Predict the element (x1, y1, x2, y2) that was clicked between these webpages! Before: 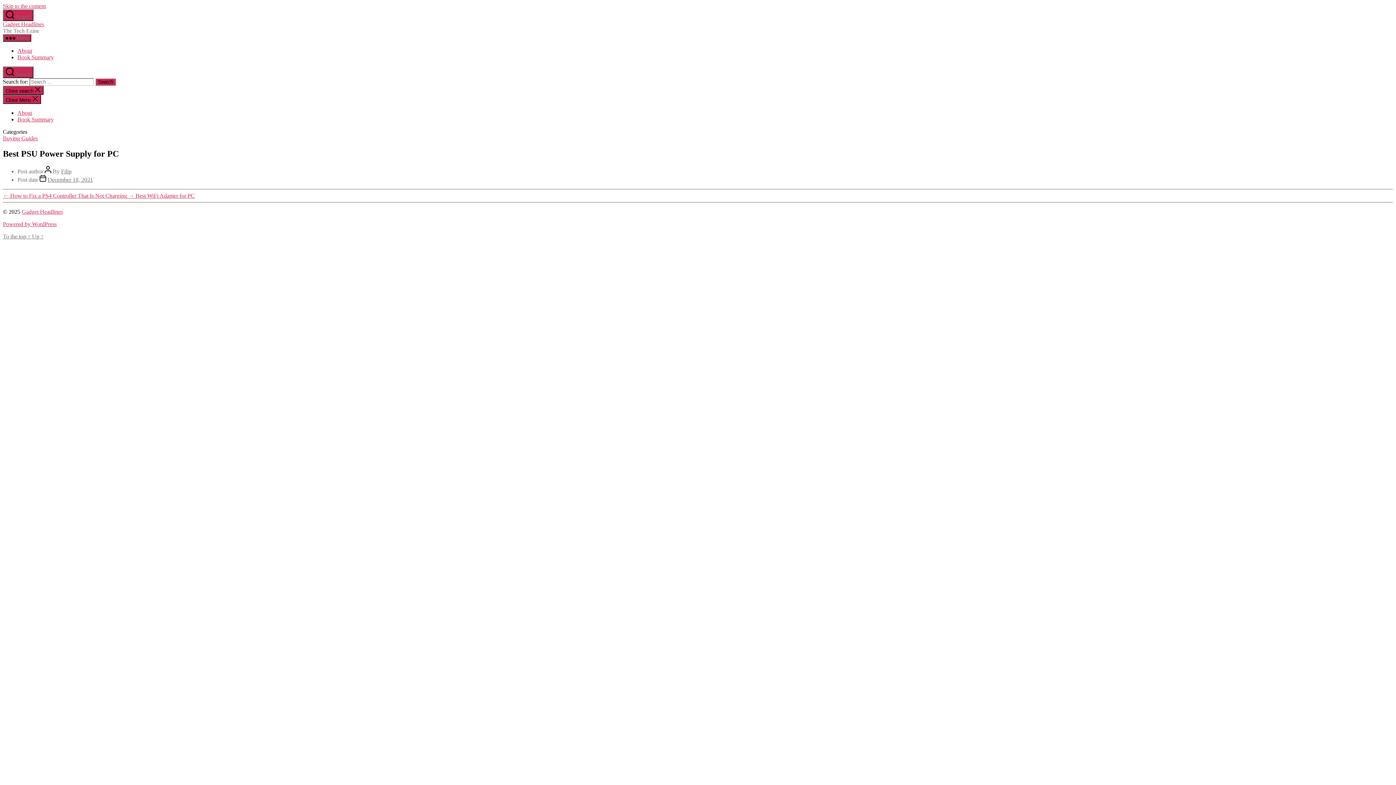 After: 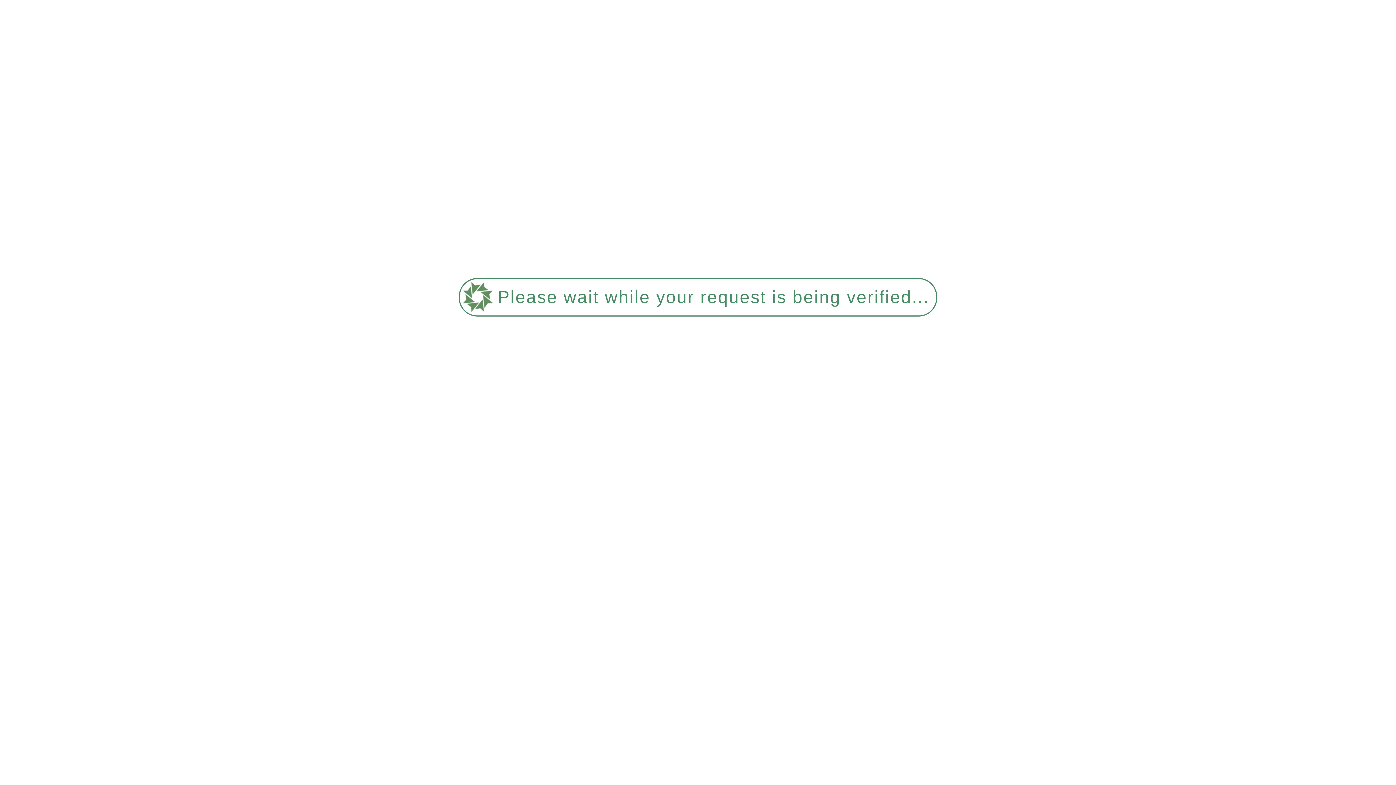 Action: label: December 18, 2021 bbox: (47, 176, 93, 182)